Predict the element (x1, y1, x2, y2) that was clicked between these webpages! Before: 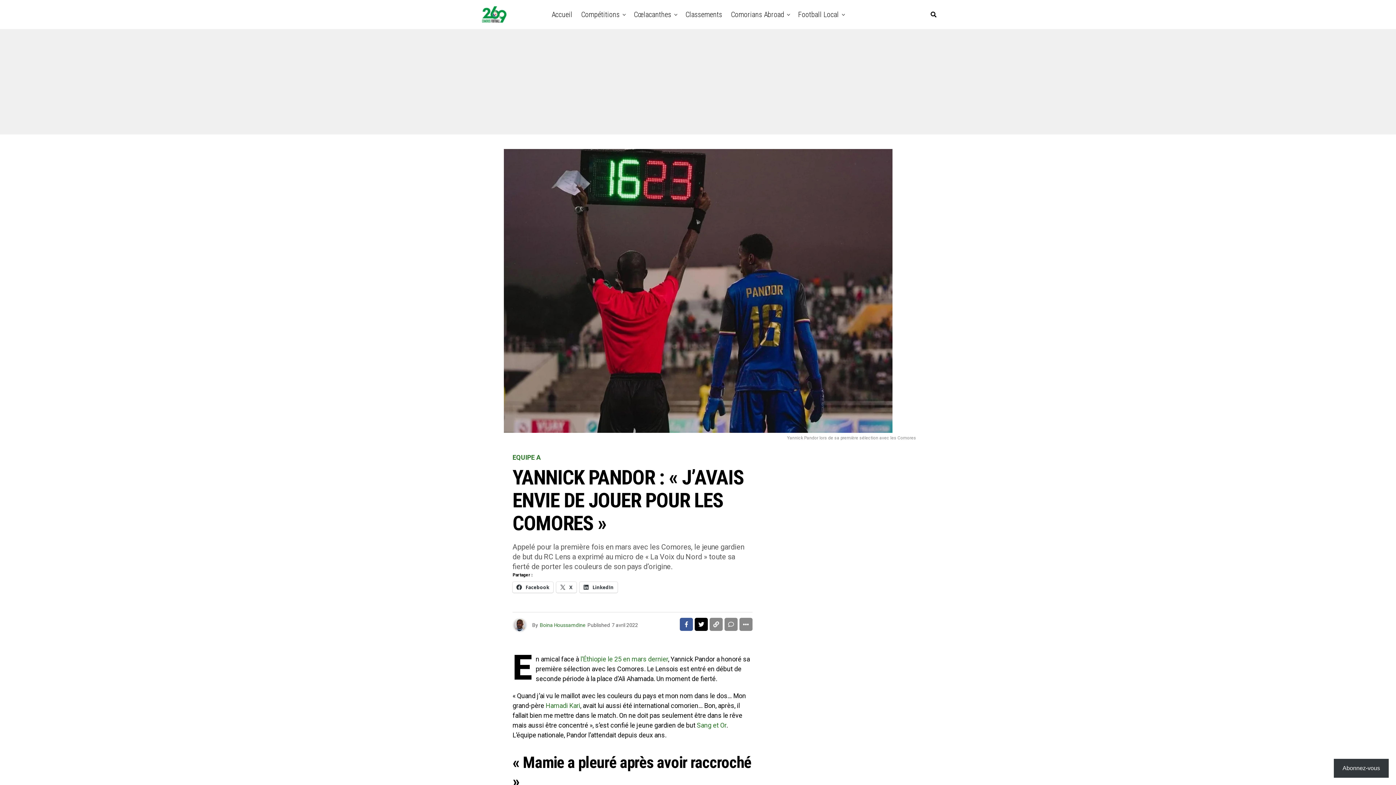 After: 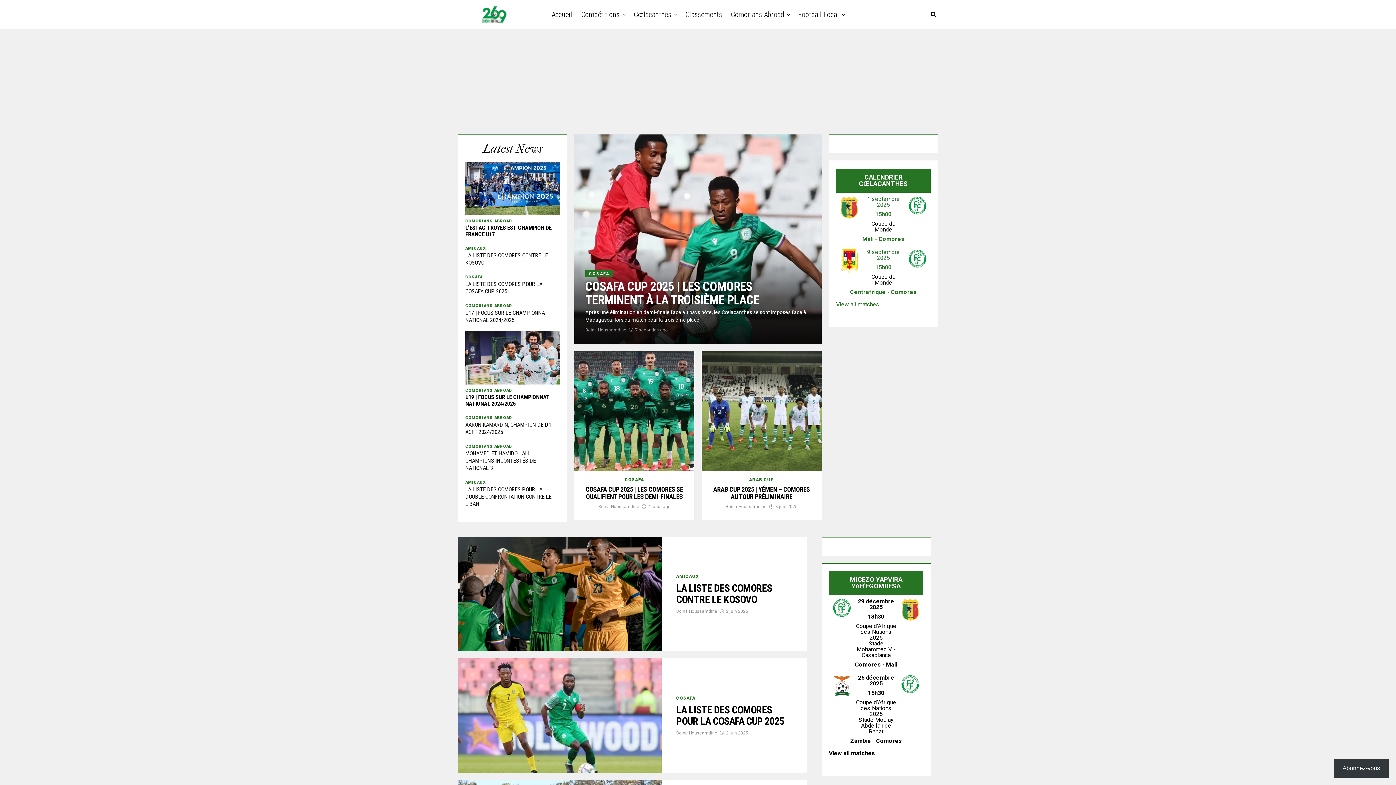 Action: label: Cœlacanthes bbox: (630, 0, 675, 29)